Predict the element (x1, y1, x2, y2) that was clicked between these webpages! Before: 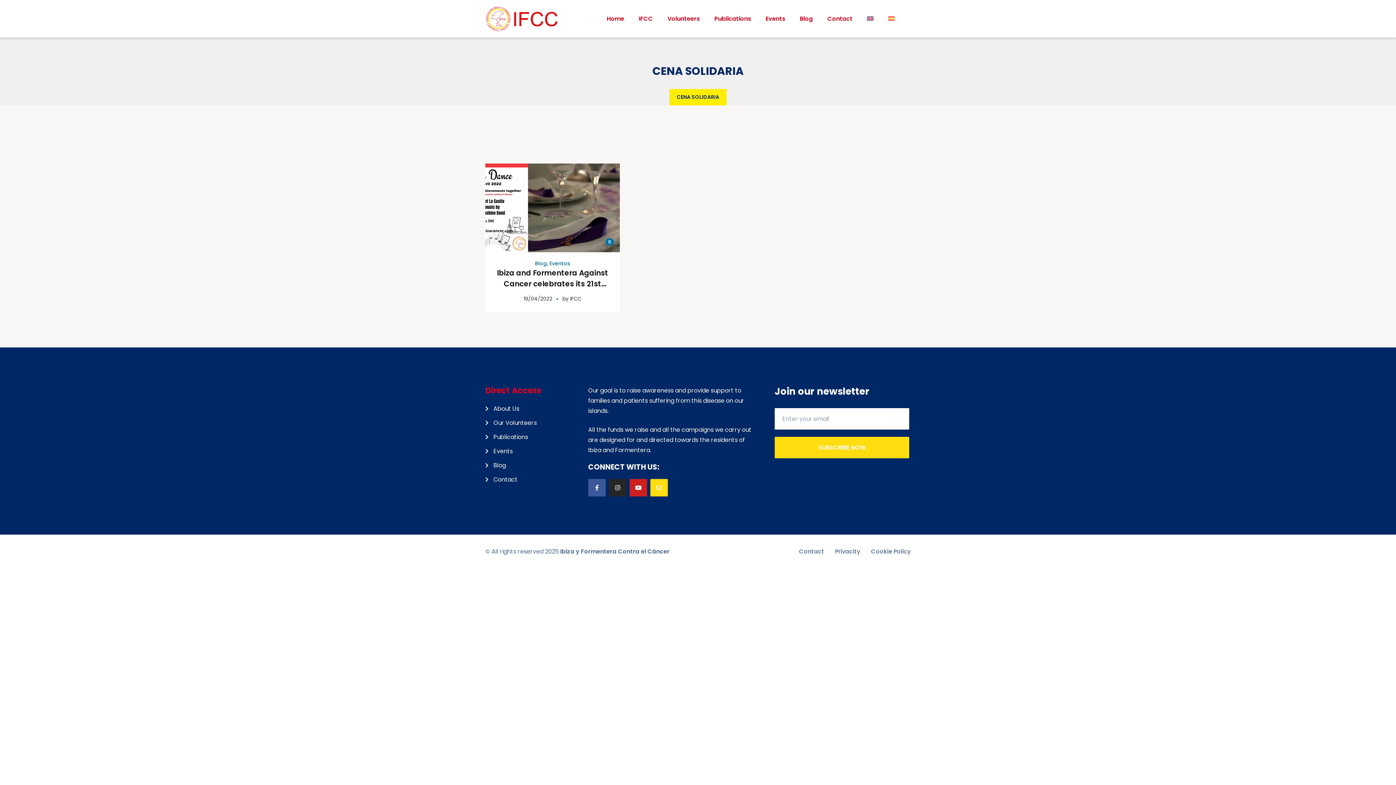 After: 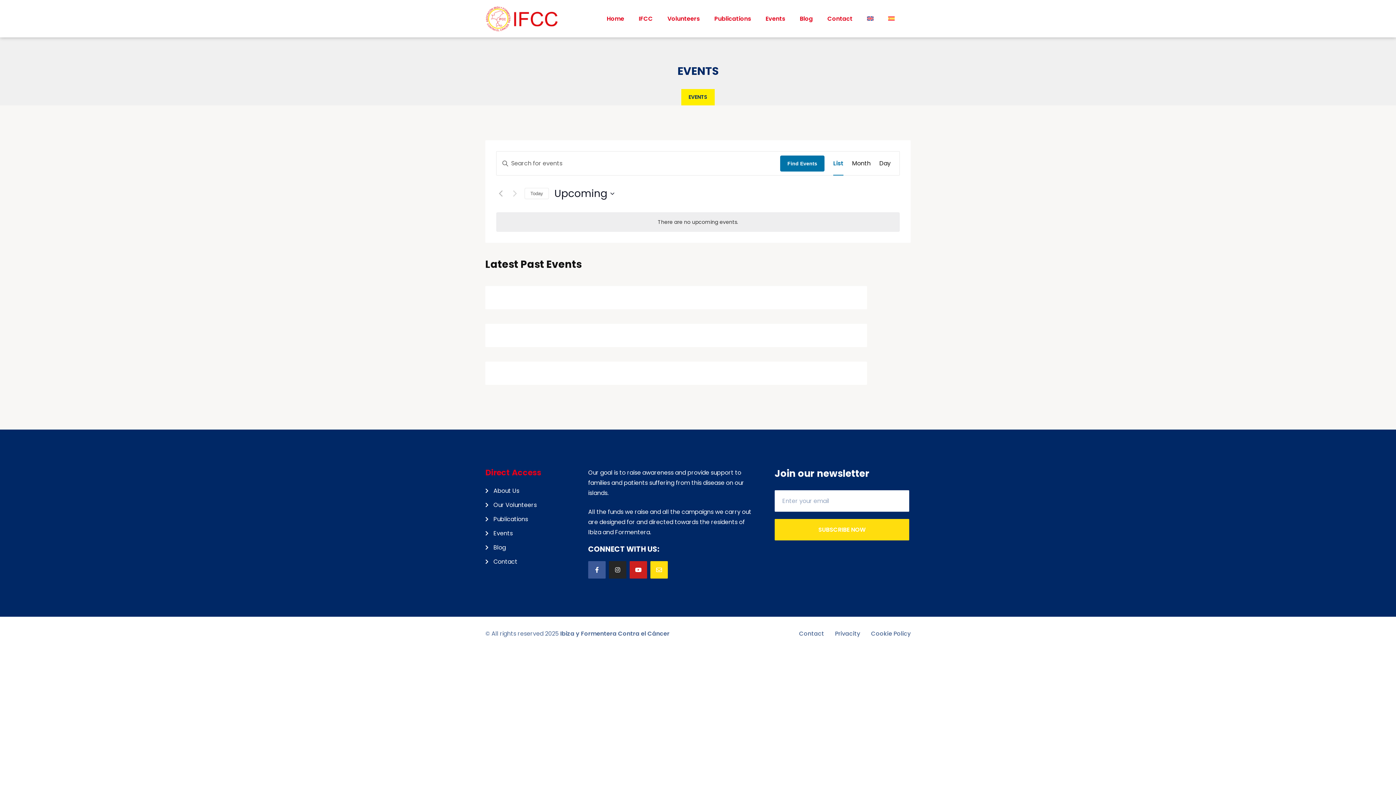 Action: label: Events bbox: (758, 9, 792, 27)